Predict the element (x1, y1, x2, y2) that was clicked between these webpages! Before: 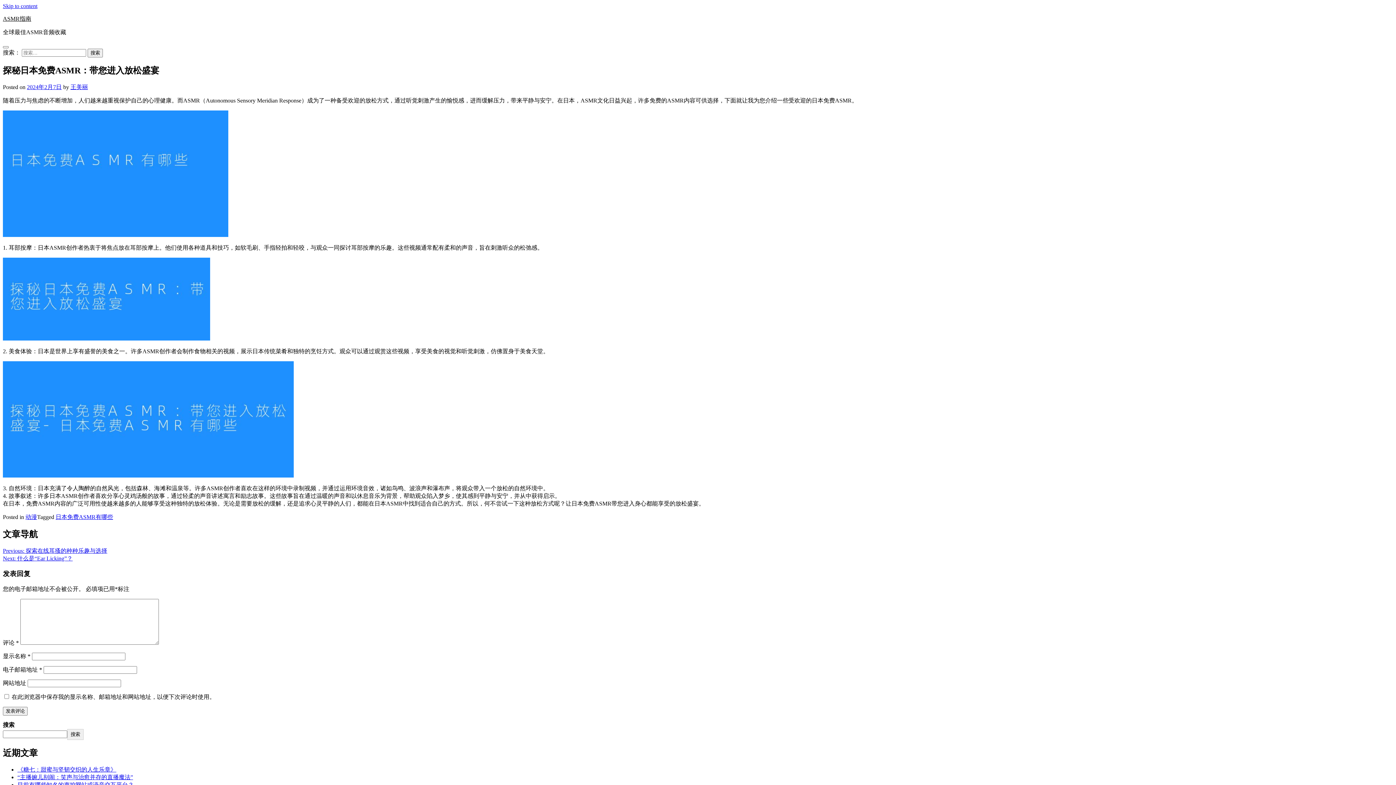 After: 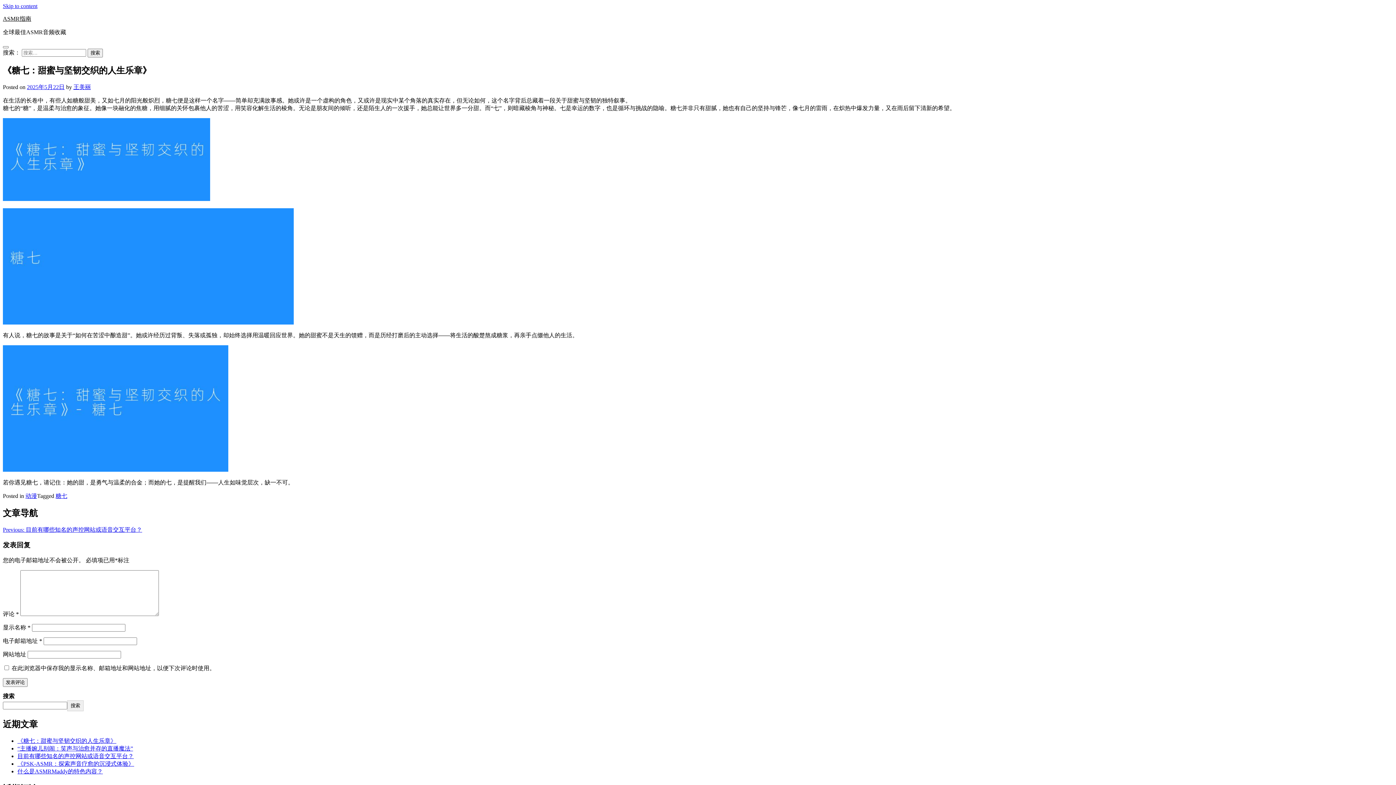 Action: label: 《糖七：甜蜜与坚韧交织的人生乐章》 bbox: (17, 766, 116, 773)